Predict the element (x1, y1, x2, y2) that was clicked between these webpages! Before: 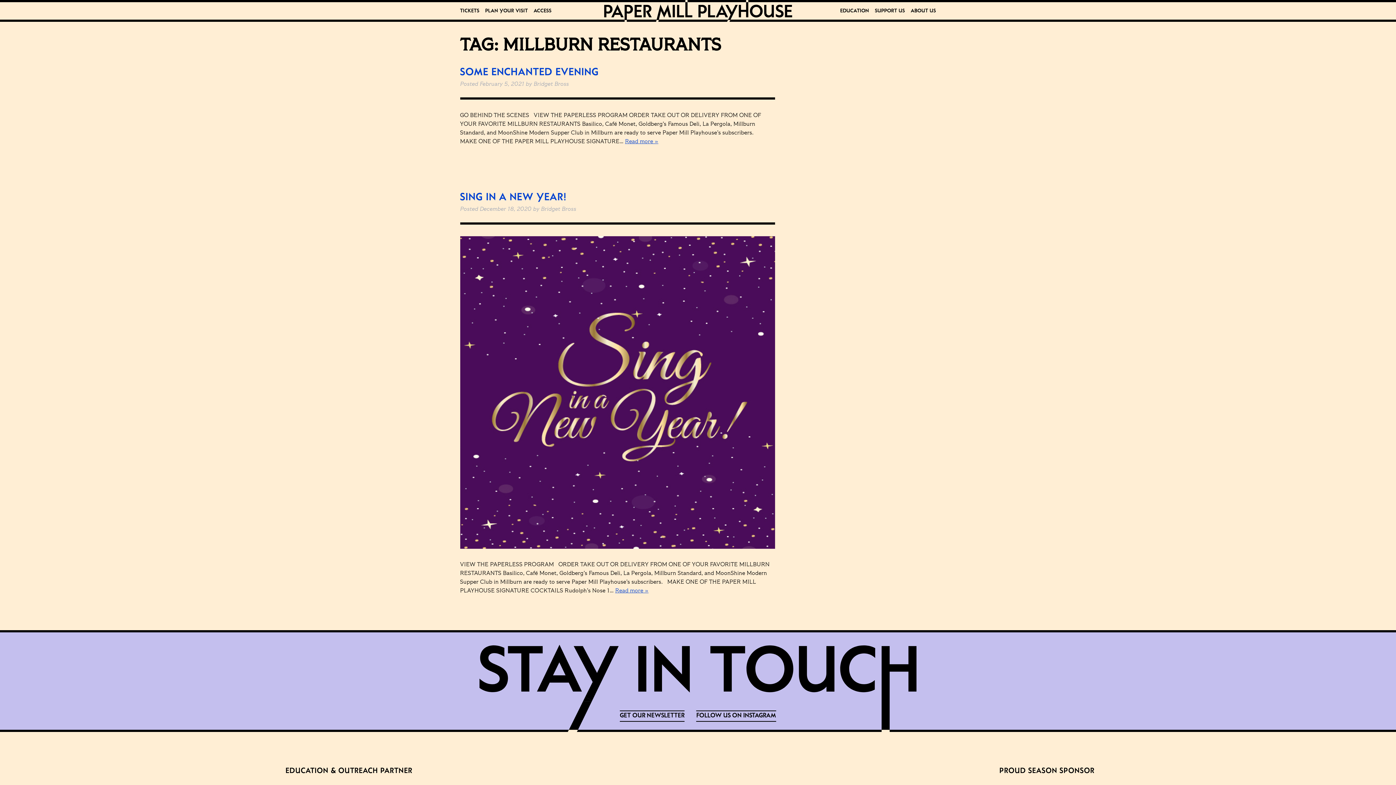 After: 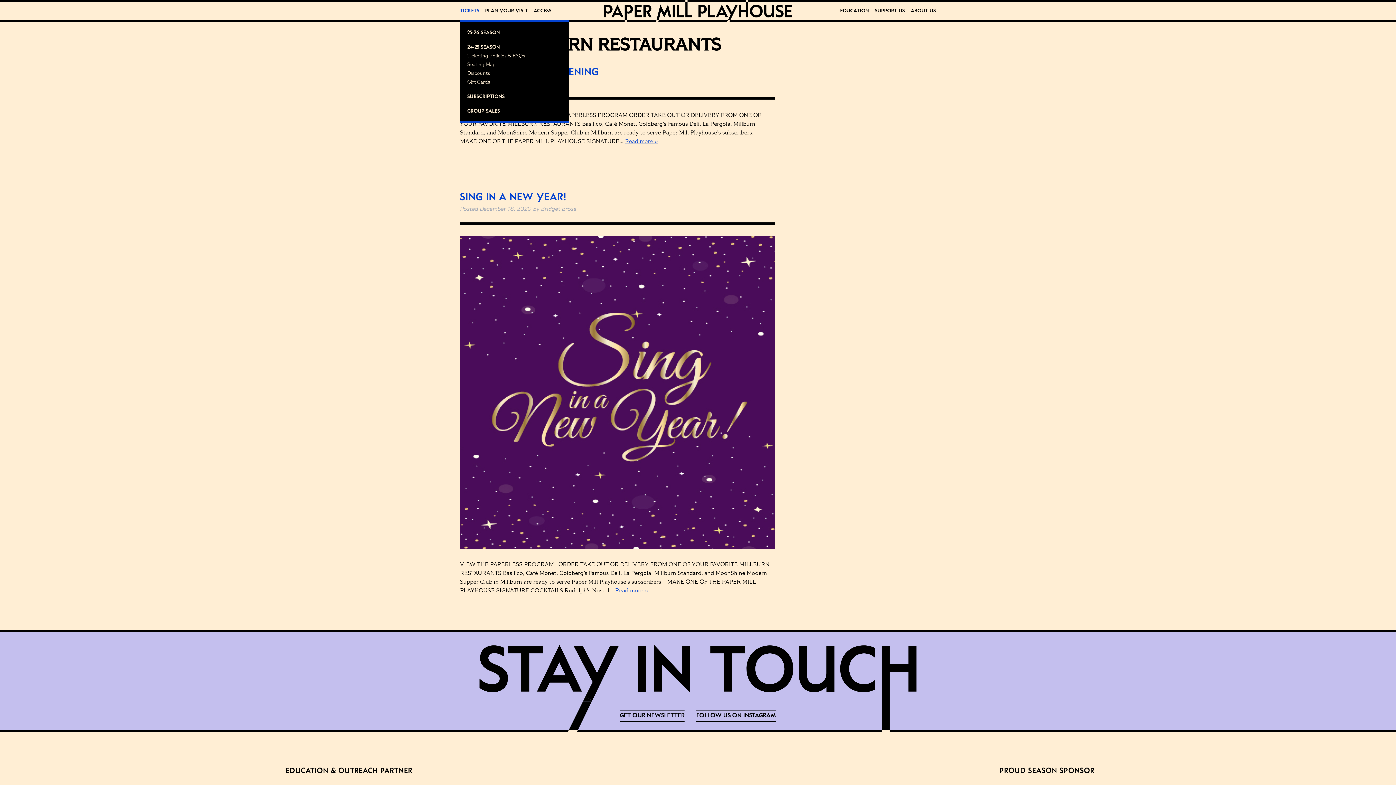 Action: bbox: (460, 2, 482, 20) label: Tickets